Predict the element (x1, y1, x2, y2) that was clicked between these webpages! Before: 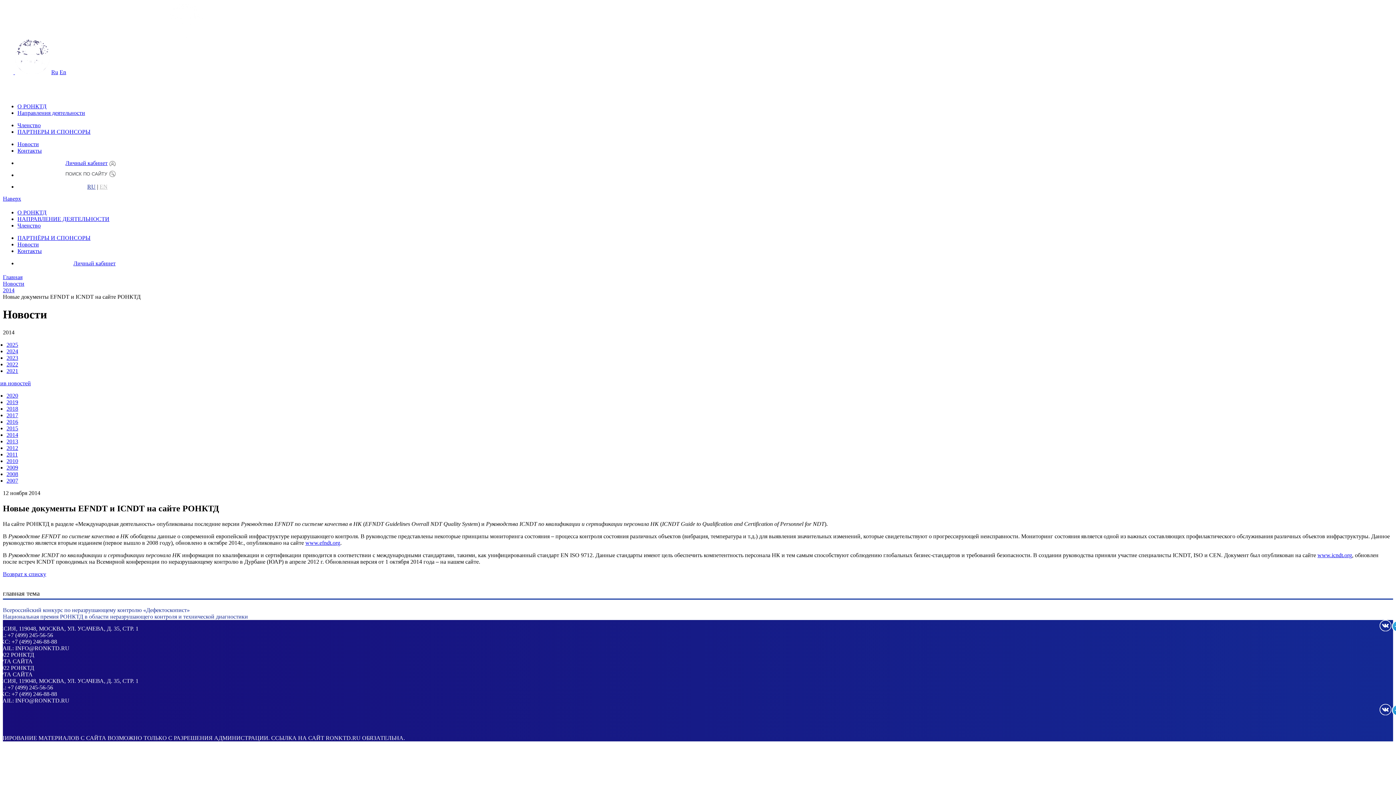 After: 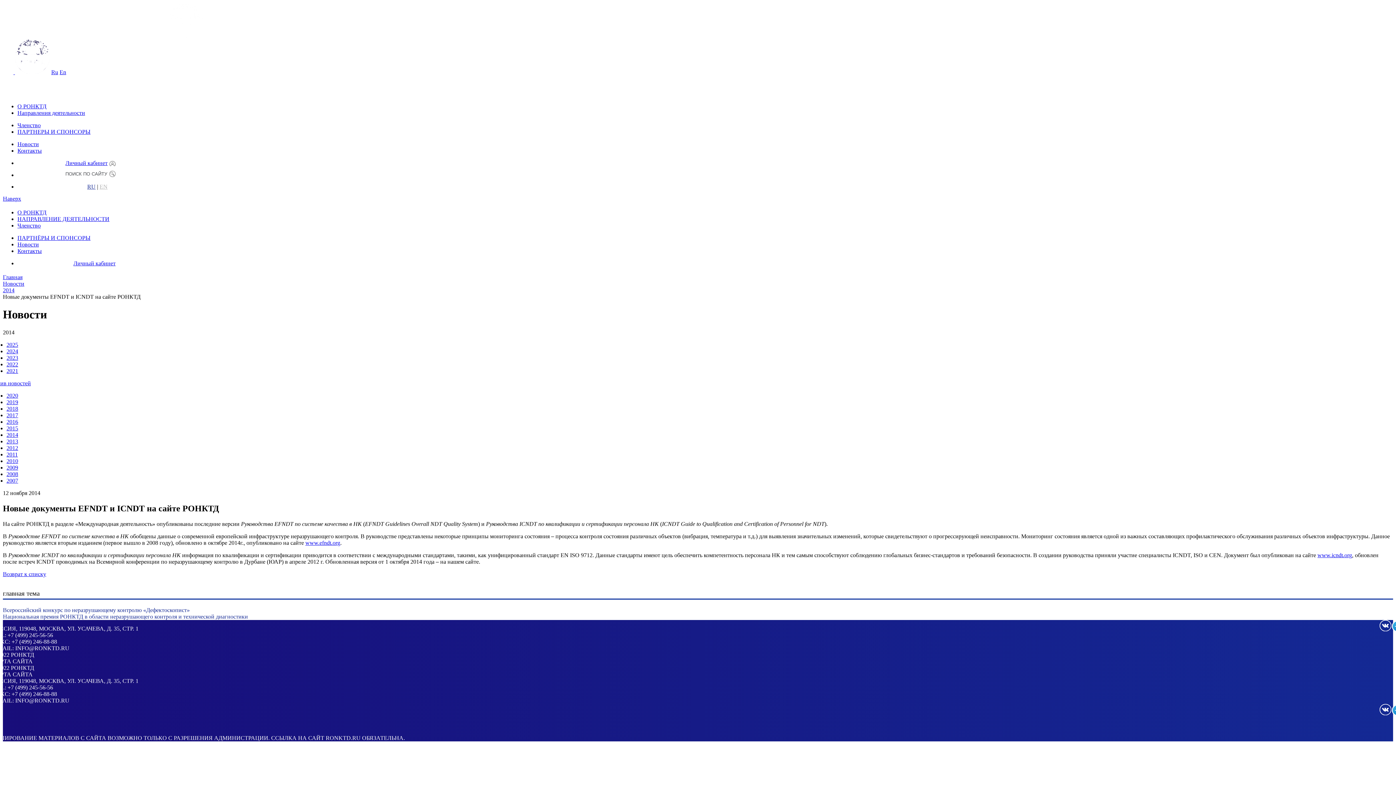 Action: bbox: (15, 645, 69, 651) label: INFO@RONKTD.RU